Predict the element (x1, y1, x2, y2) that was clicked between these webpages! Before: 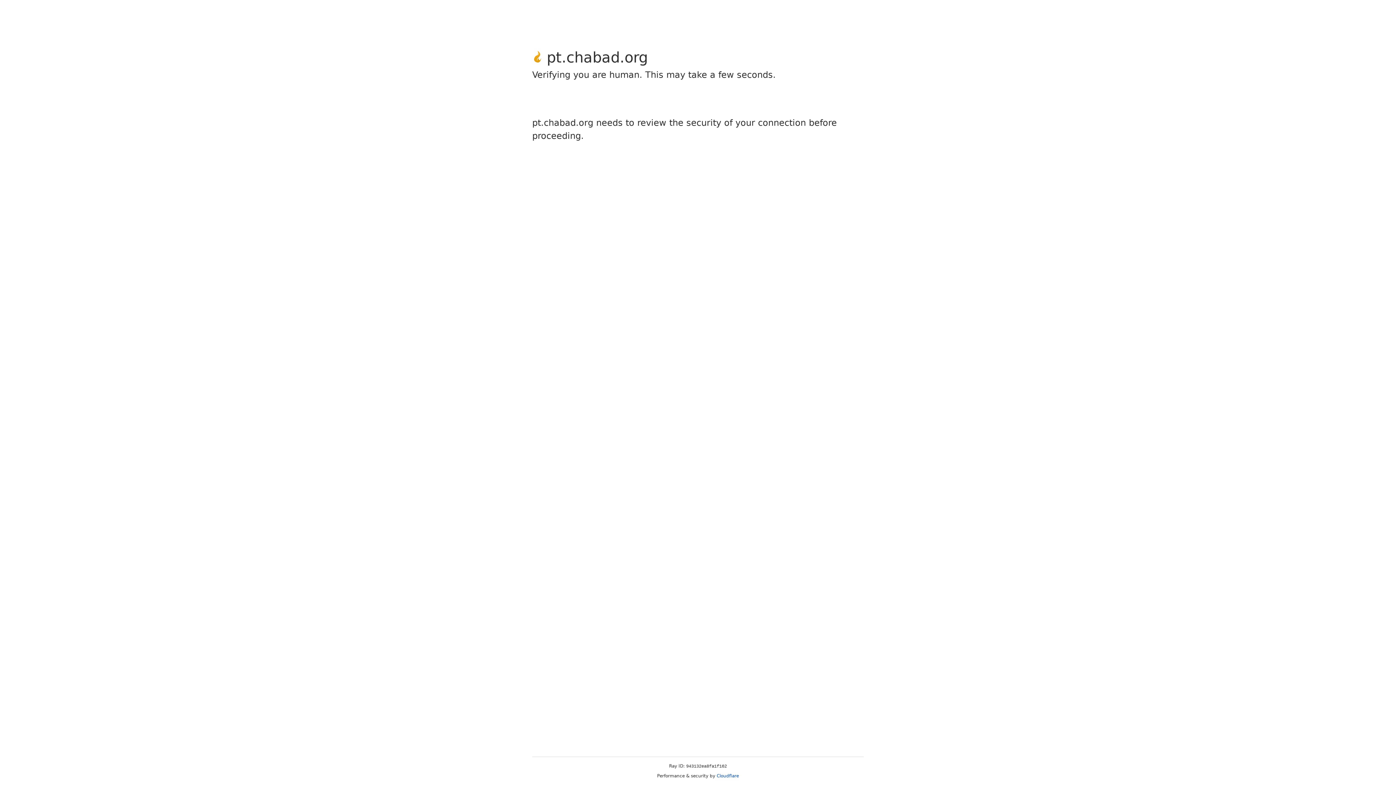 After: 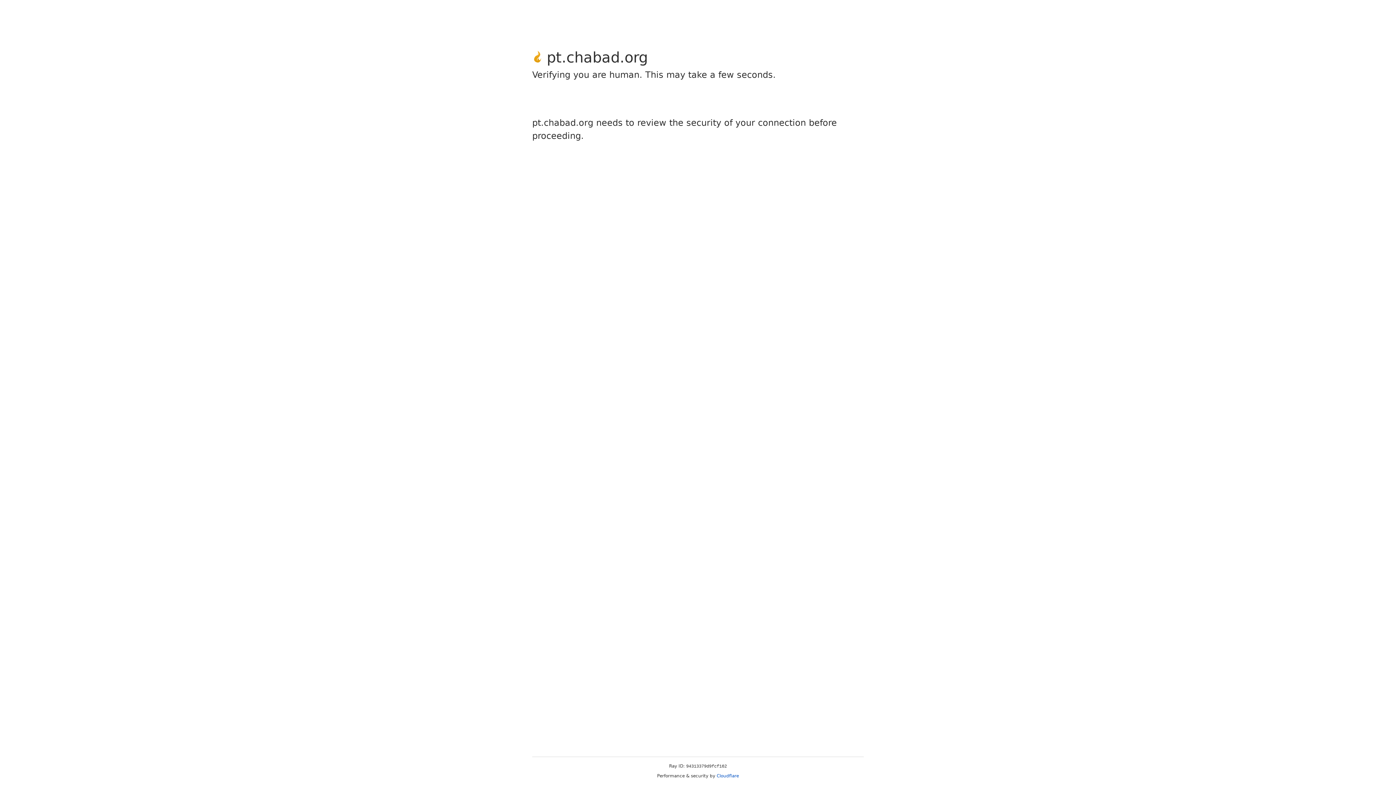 Action: label: Cloudflare bbox: (716, 773, 739, 778)